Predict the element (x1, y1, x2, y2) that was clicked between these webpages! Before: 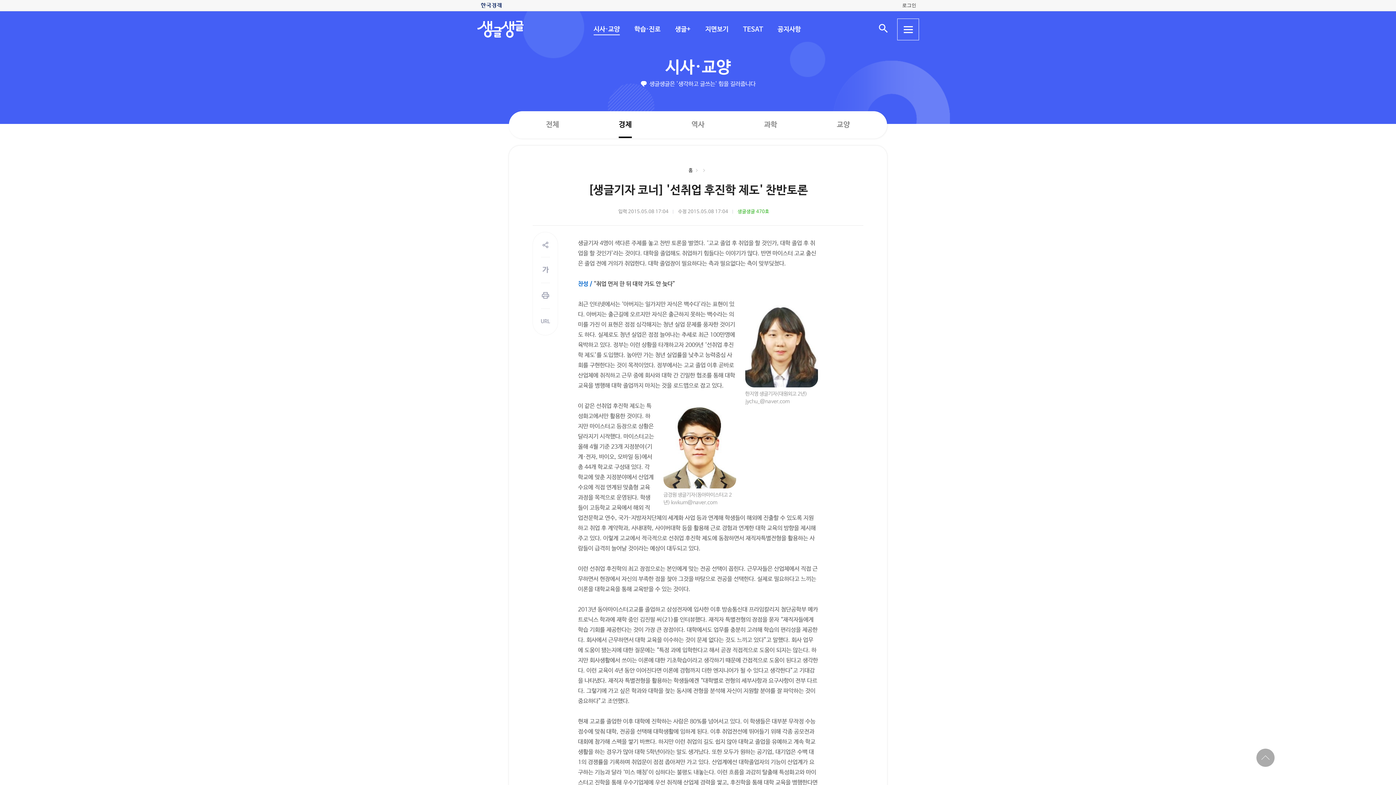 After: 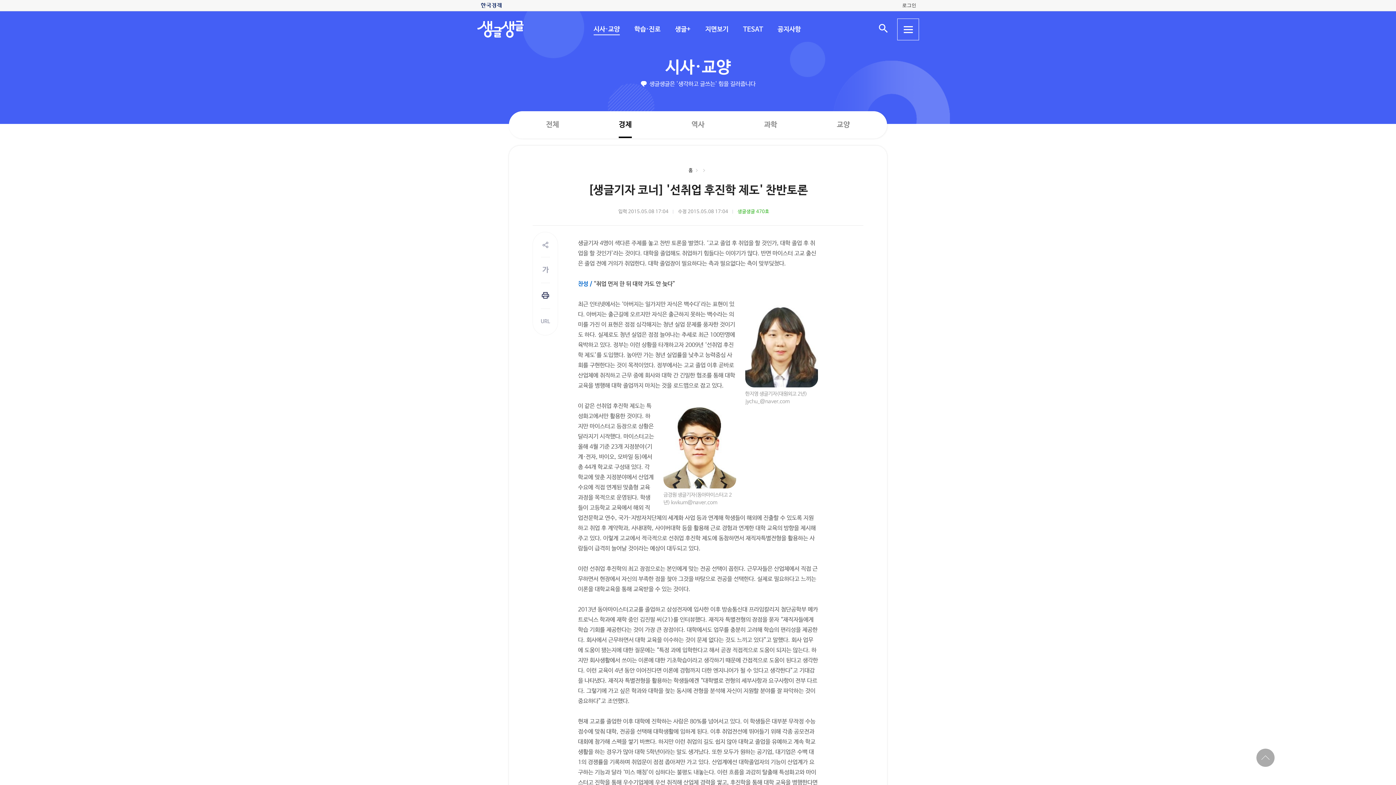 Action: label: 인쇄 bbox: (540, 284, 550, 309)